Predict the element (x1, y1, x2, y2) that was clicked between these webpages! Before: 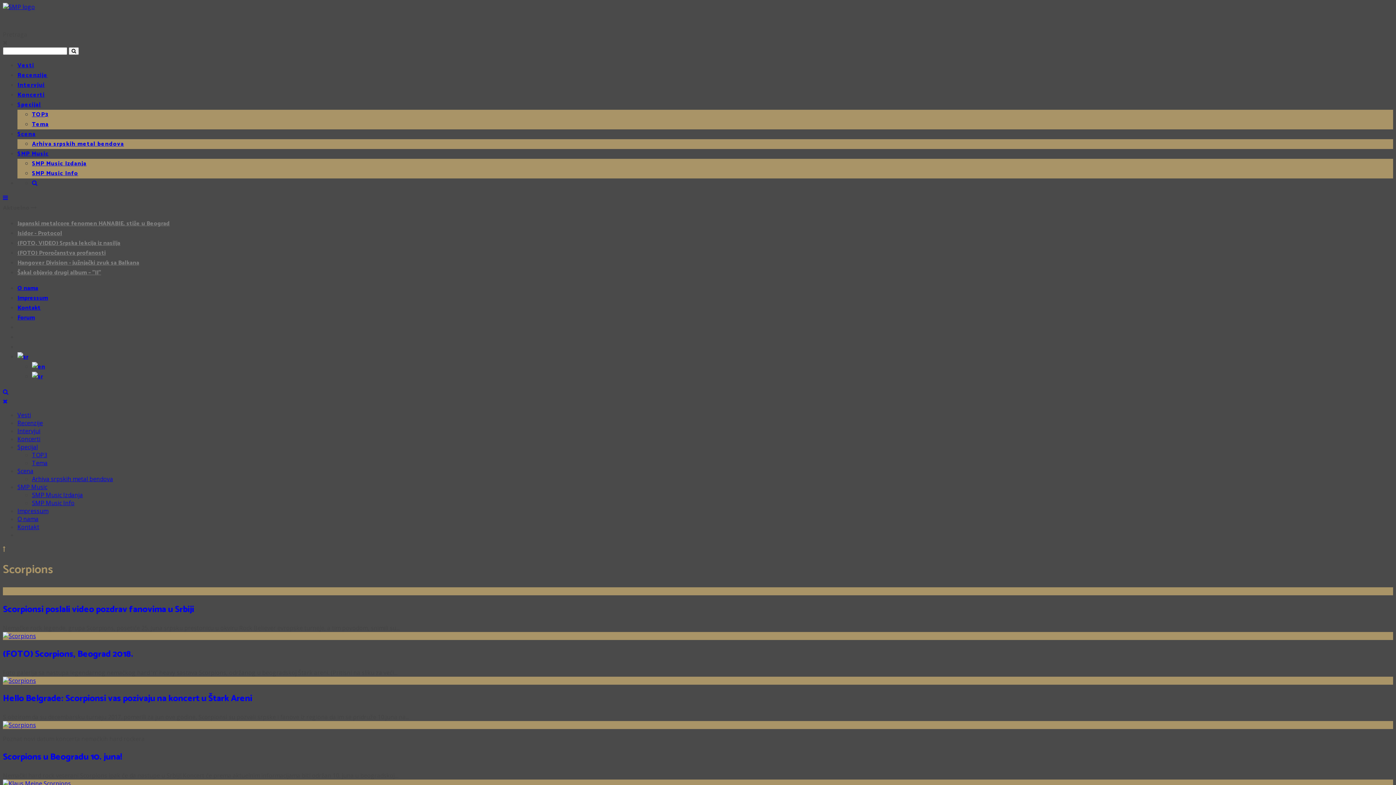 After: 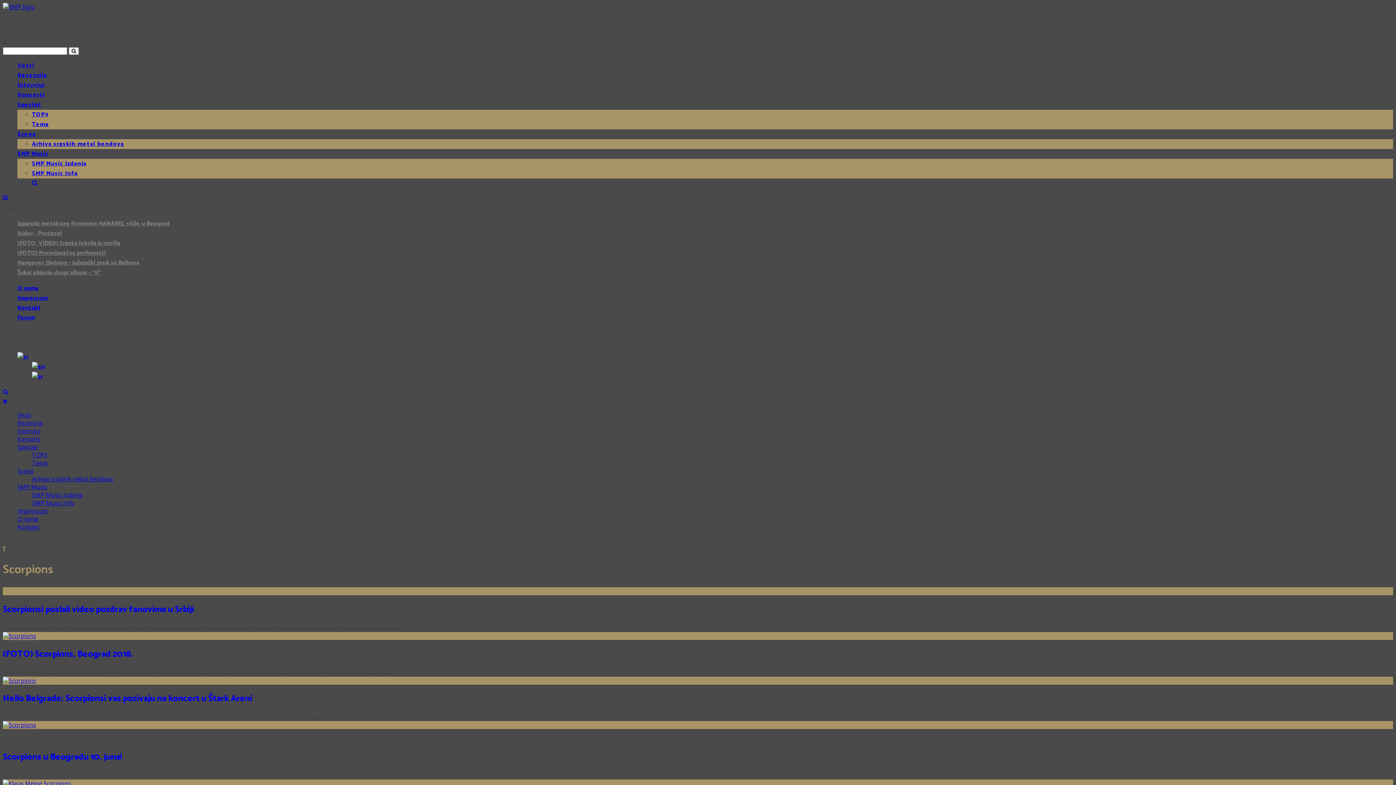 Action: bbox: (2, 387, 8, 397)